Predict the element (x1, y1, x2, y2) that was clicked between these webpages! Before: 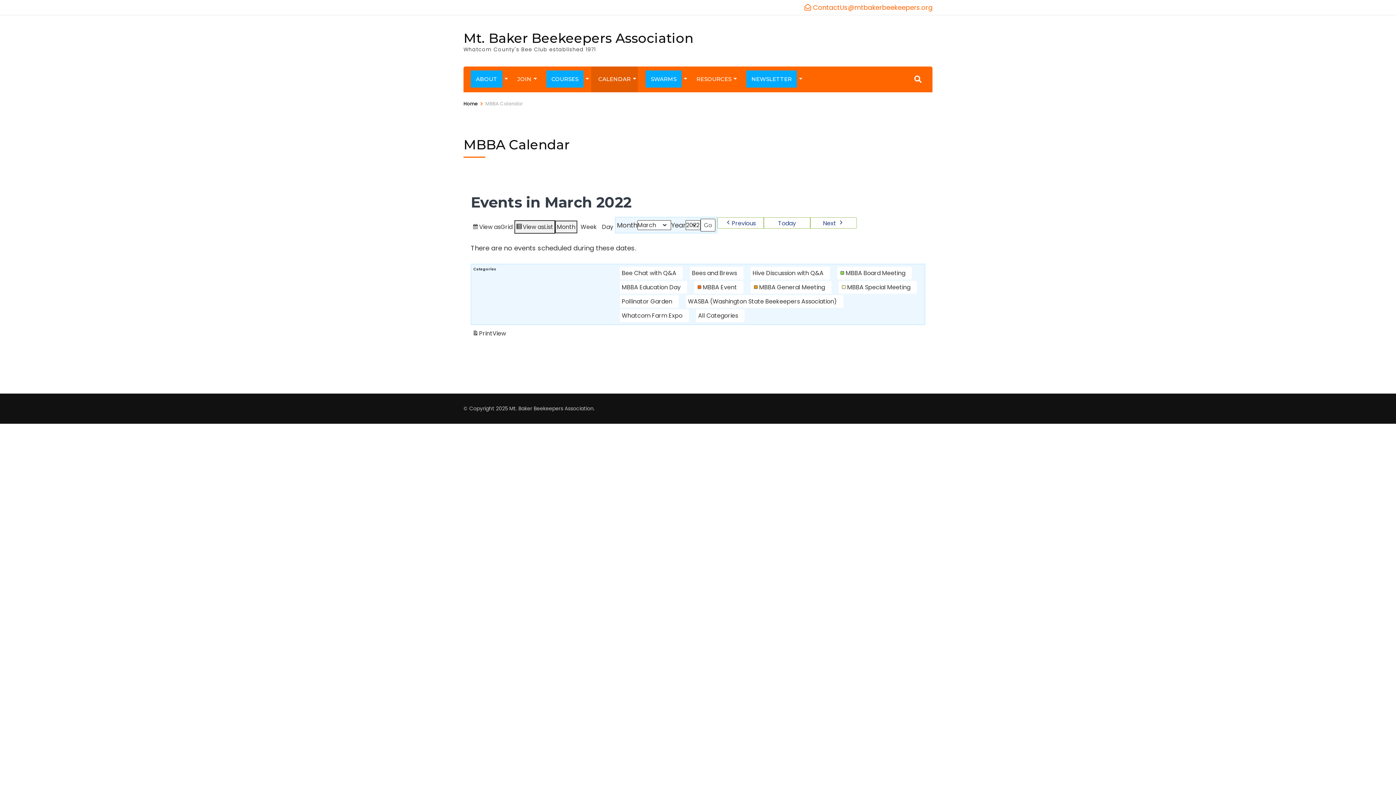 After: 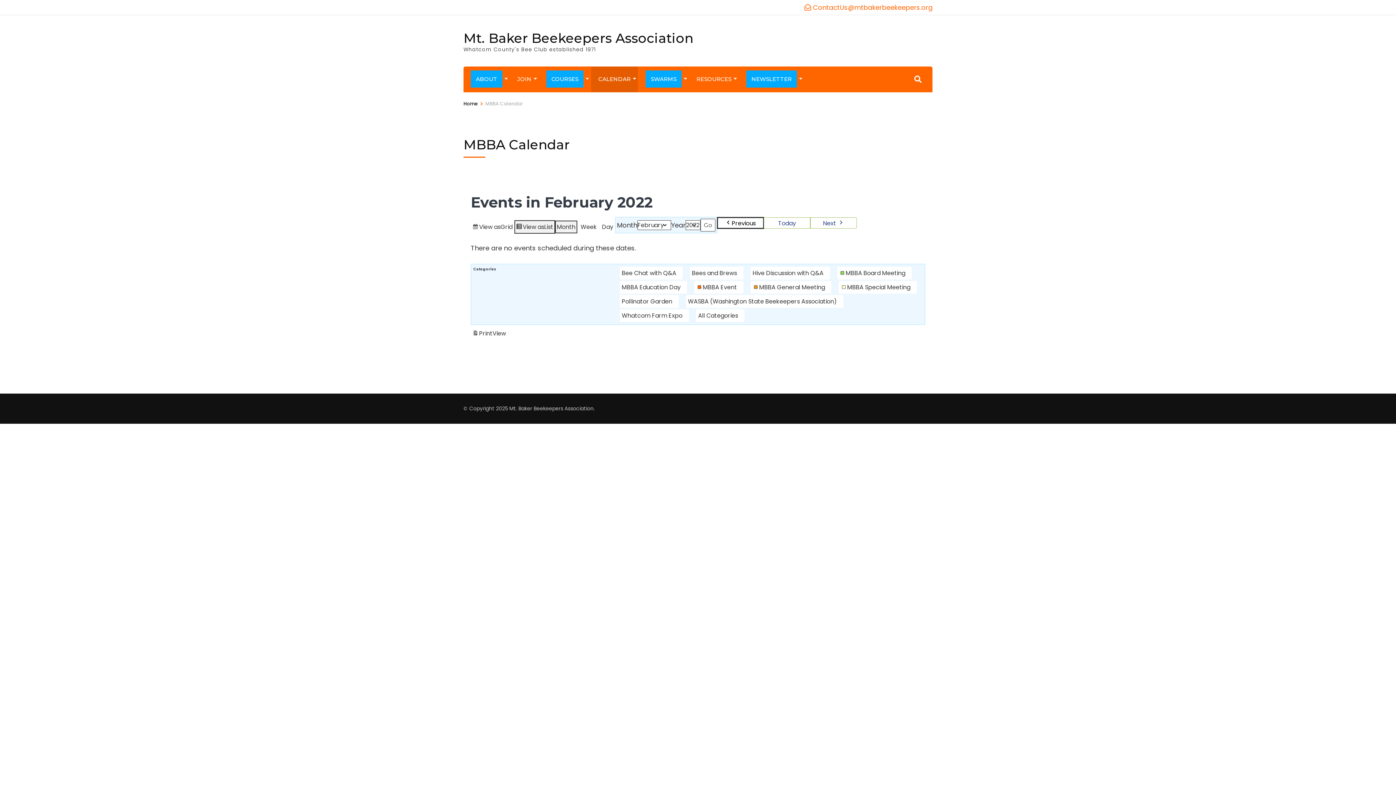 Action: label: Previous bbox: (717, 217, 764, 228)